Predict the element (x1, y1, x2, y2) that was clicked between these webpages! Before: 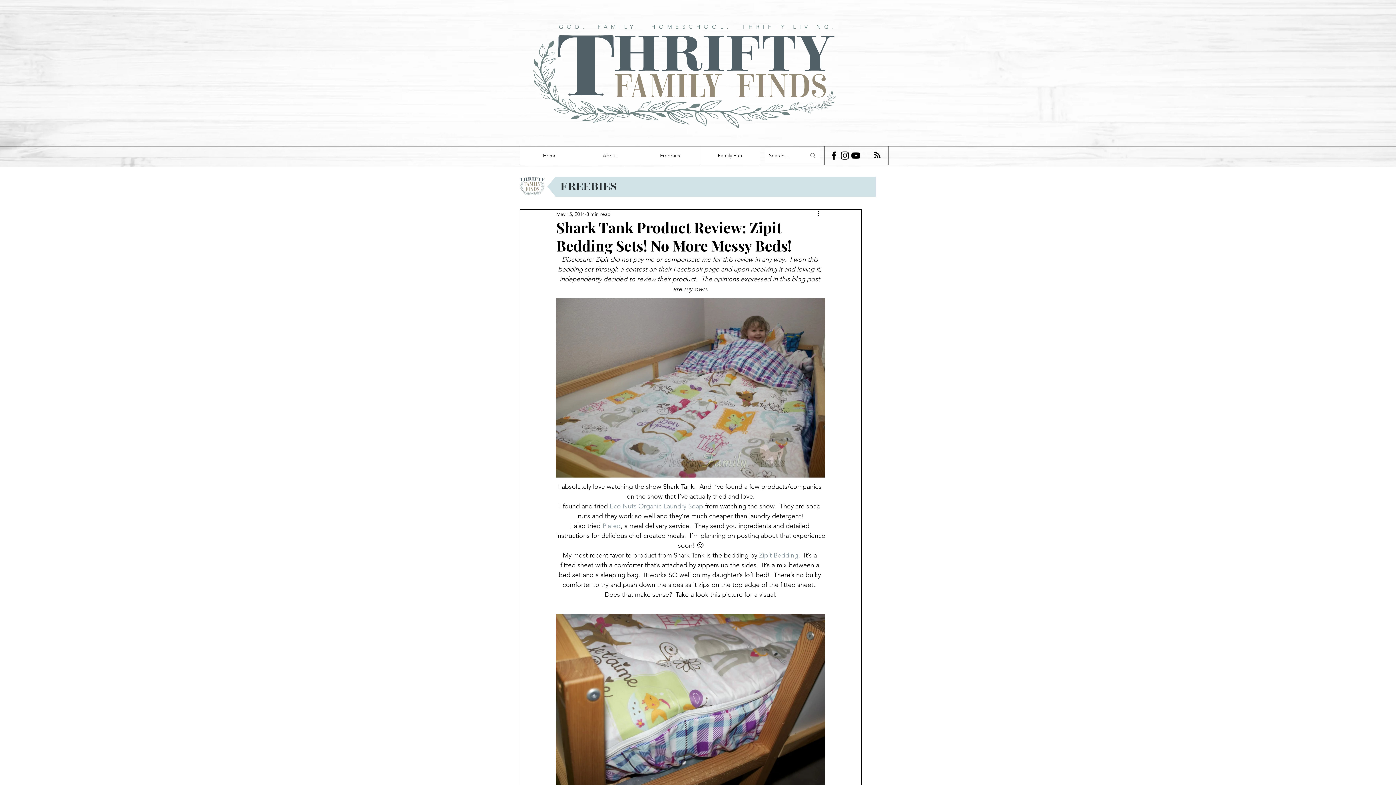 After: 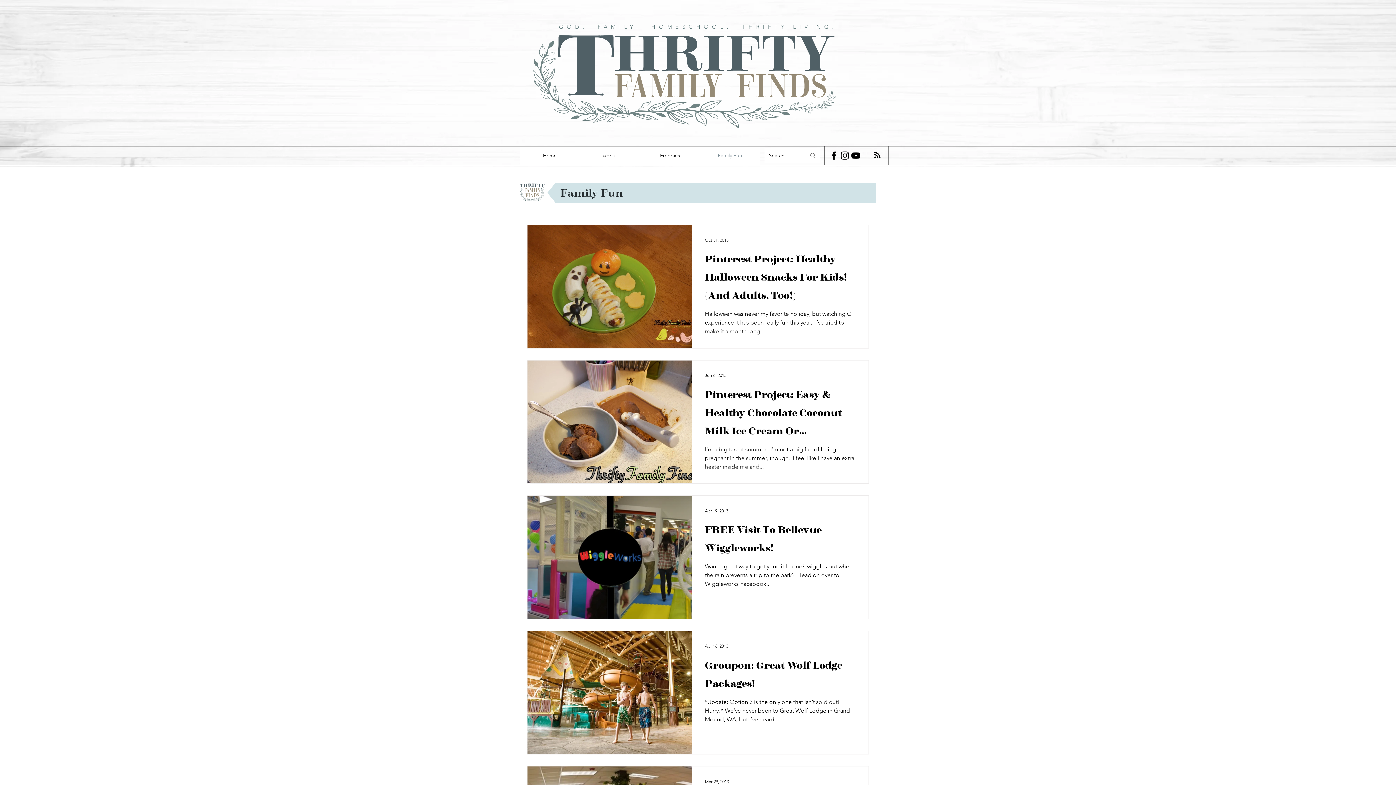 Action: label: Family Fun bbox: (700, 146, 760, 164)